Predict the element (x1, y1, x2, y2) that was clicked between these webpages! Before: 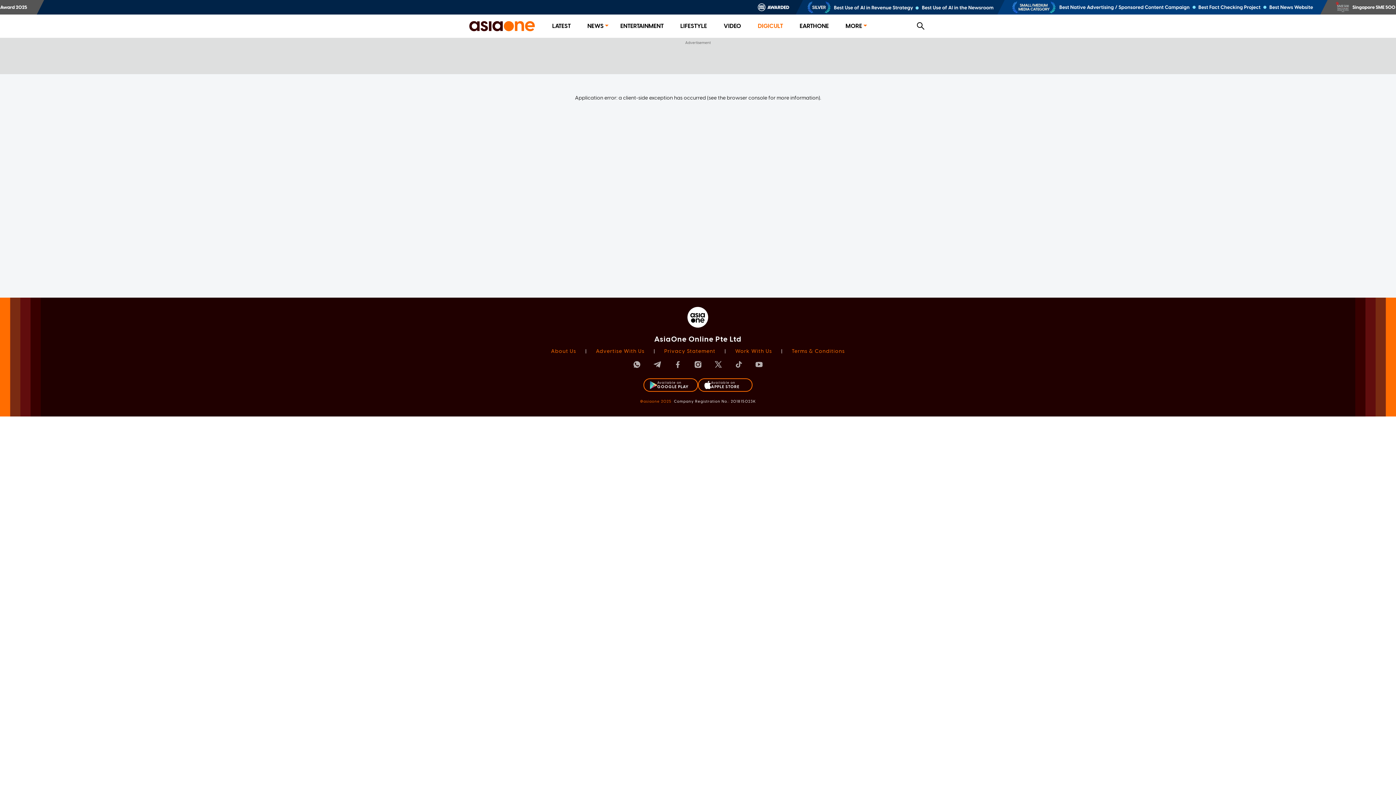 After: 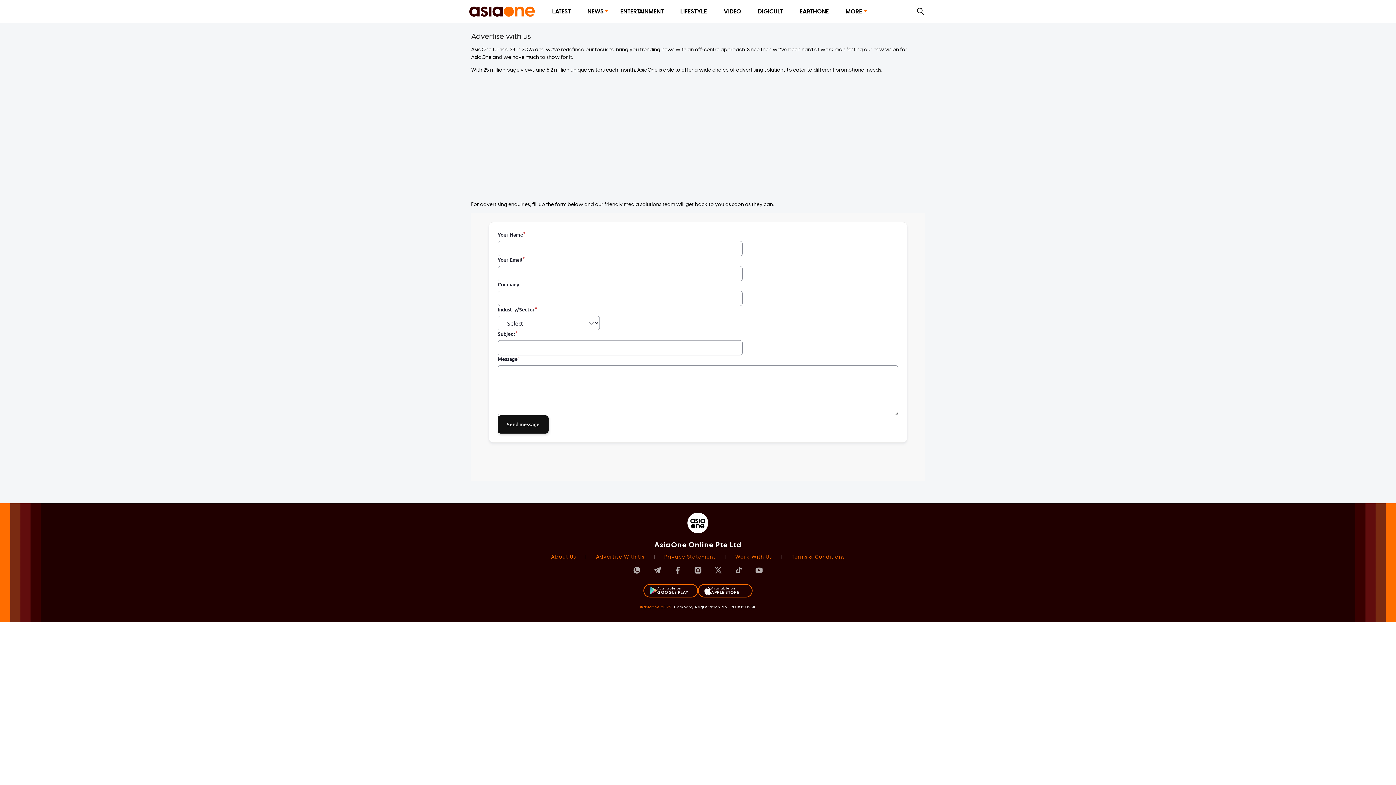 Action: bbox: (596, 348, 644, 354) label: Advertise With Us